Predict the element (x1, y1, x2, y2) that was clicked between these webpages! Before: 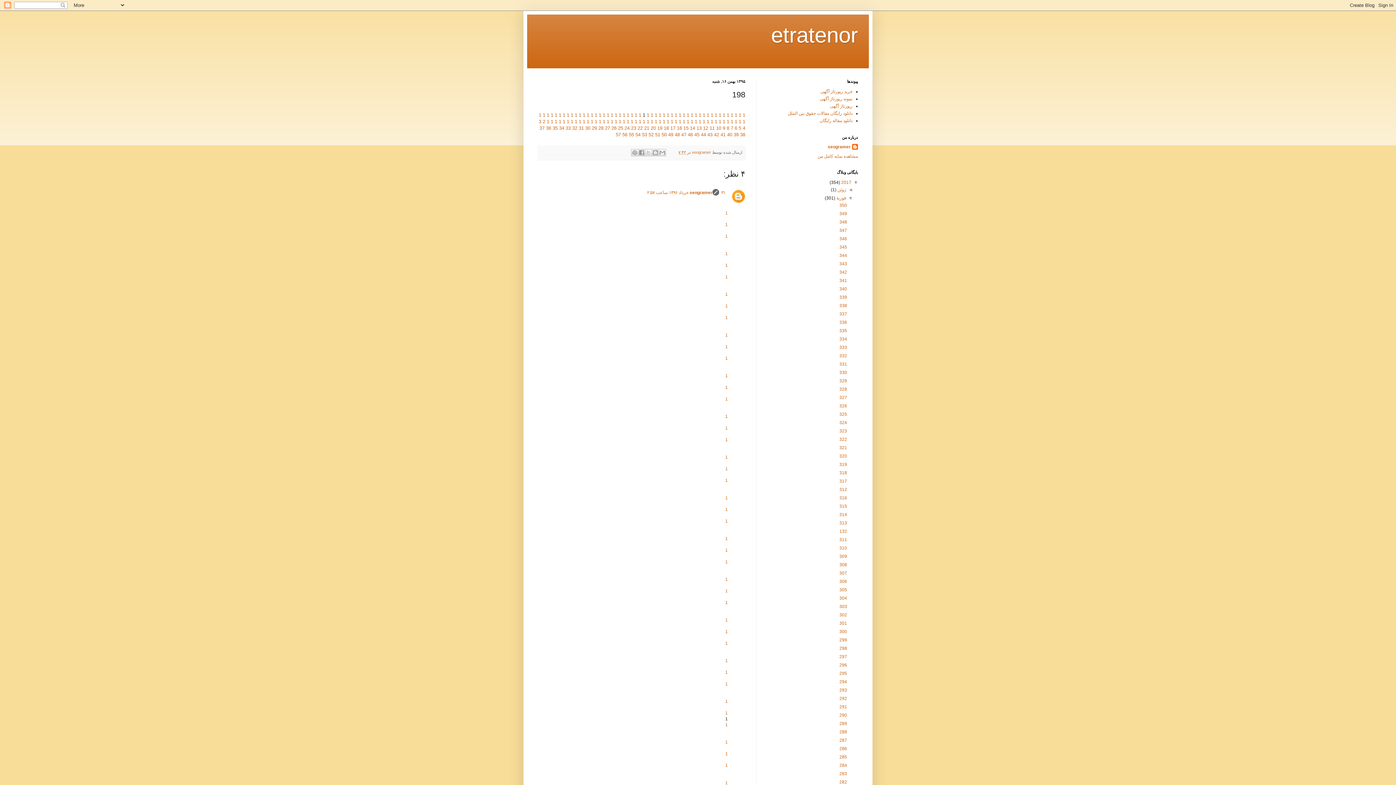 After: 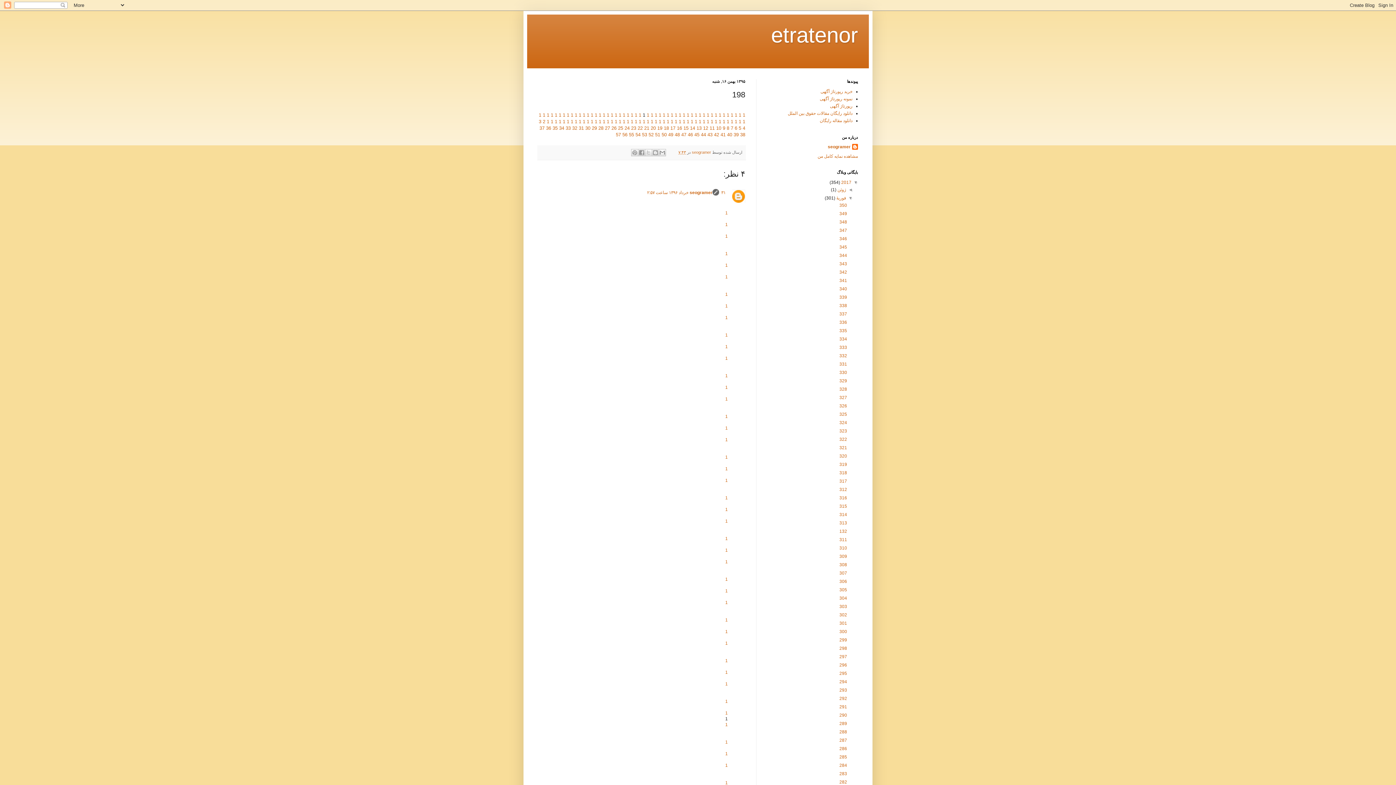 Action: label: 35 bbox: (552, 125, 557, 130)